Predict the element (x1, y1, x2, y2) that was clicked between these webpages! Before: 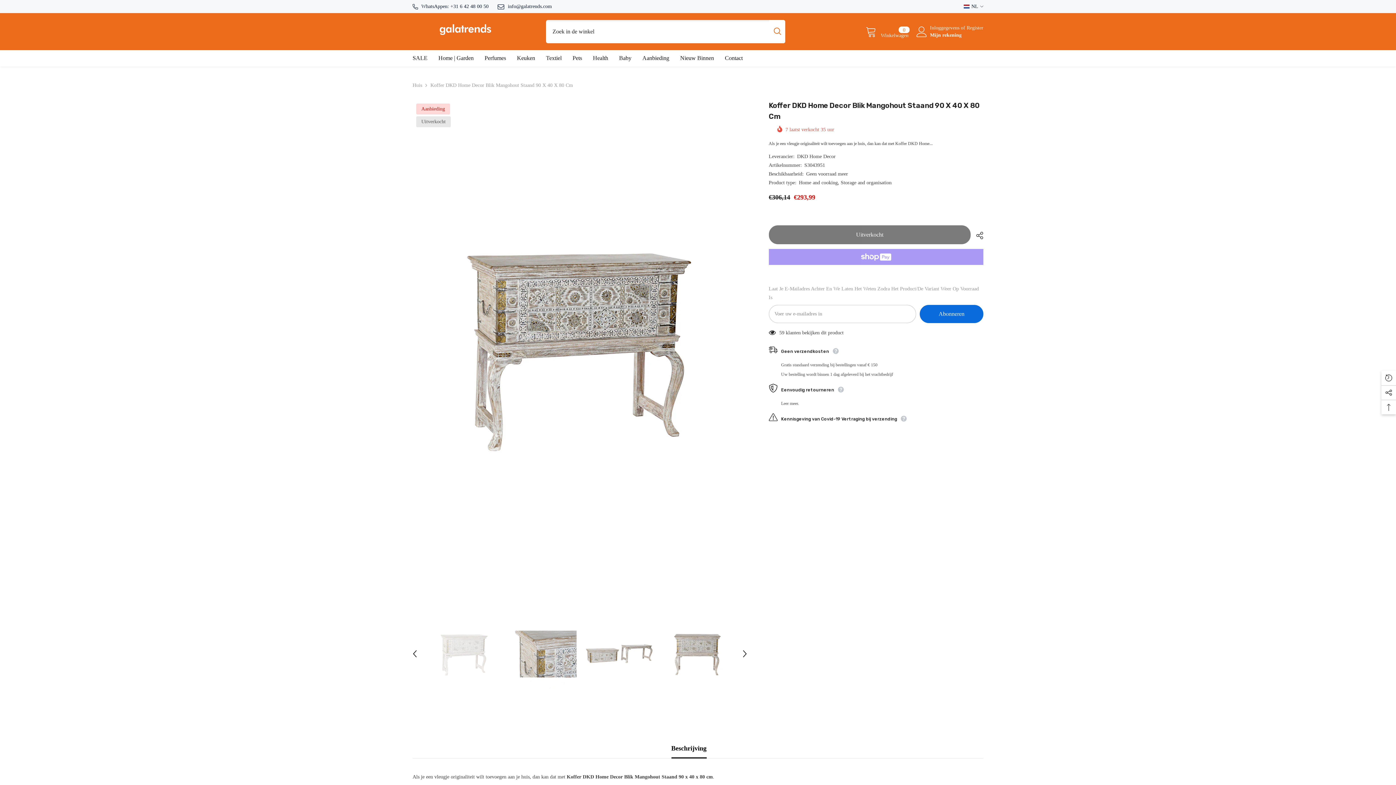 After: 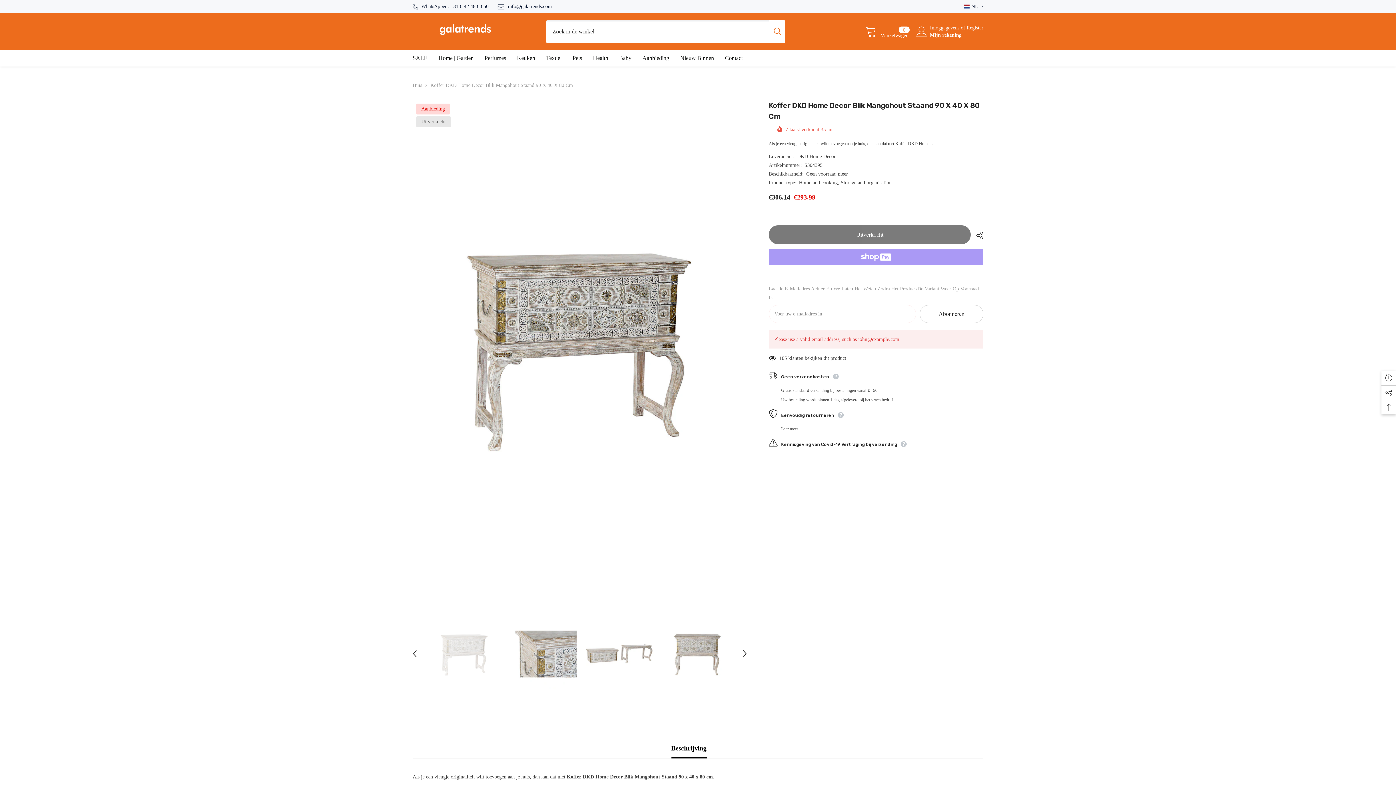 Action: label: Abonneren bbox: (919, 305, 983, 323)